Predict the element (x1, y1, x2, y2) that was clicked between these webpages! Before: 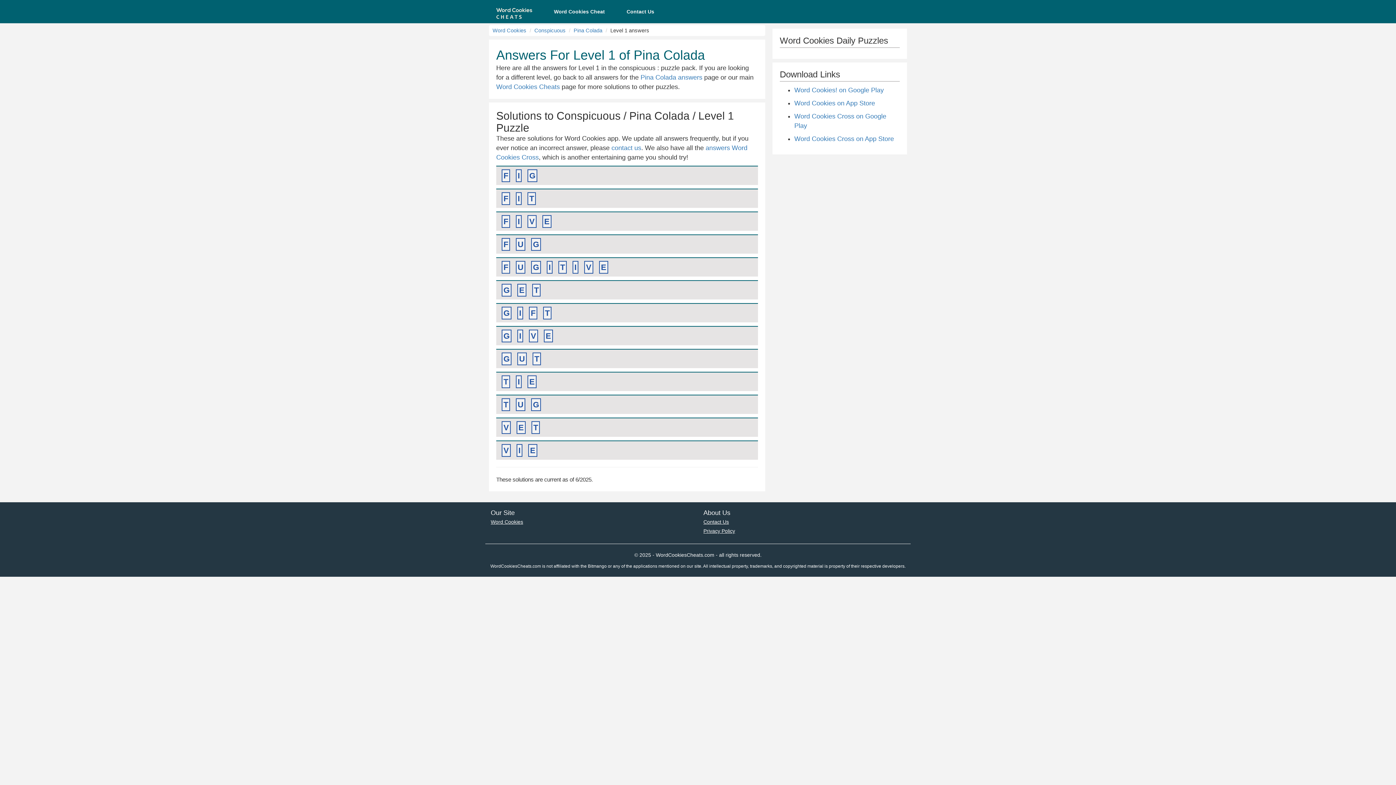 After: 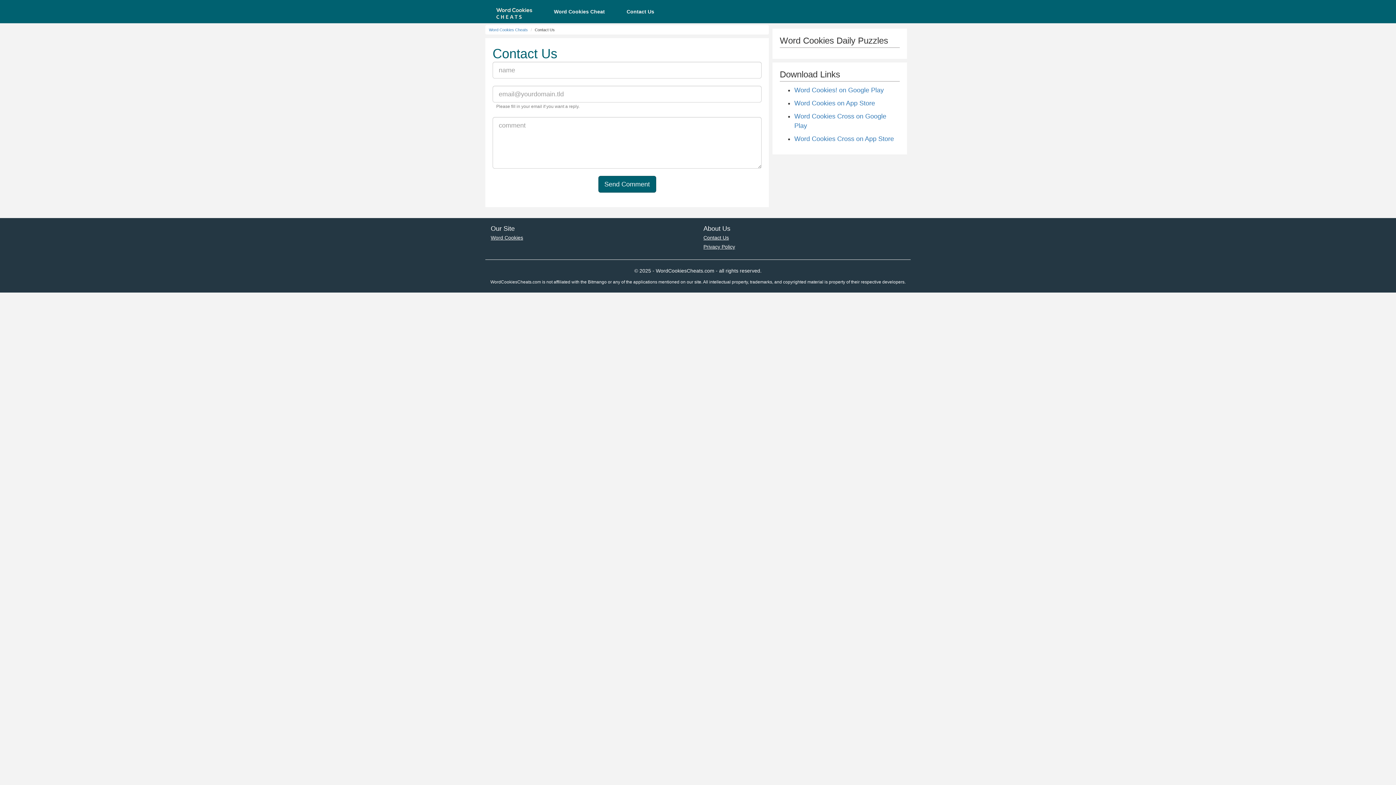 Action: bbox: (621, 2, 659, 20) label: Contact Us